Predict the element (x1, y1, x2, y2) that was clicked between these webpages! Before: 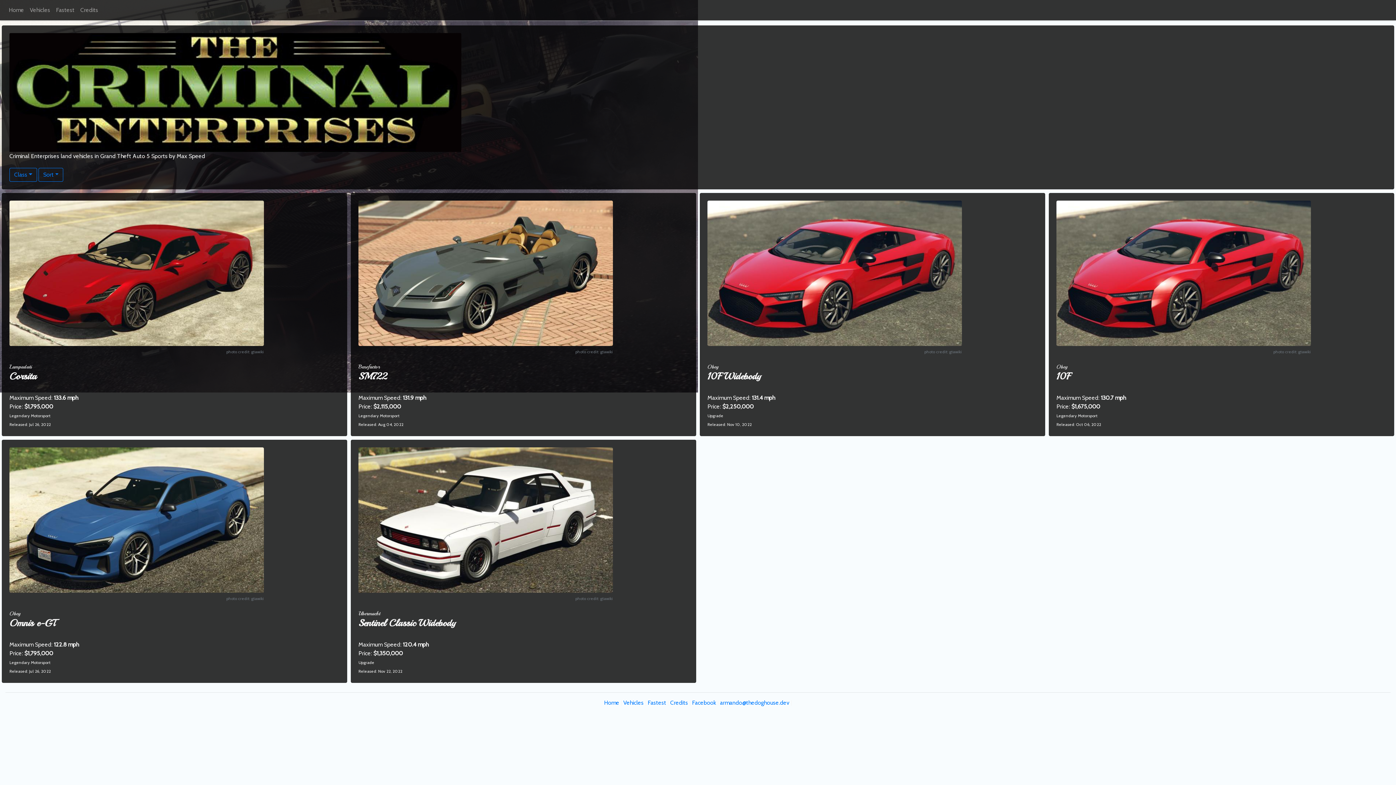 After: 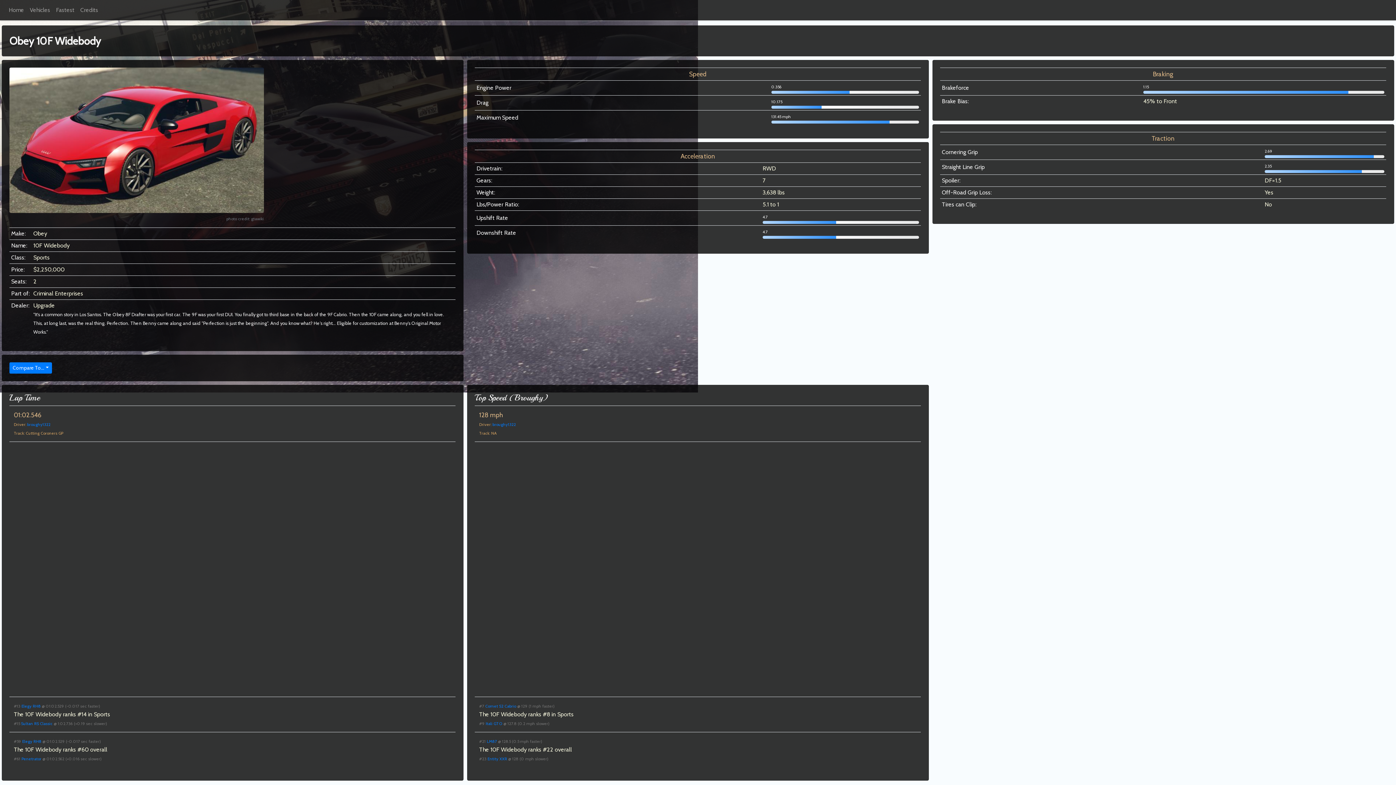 Action: bbox: (707, 270, 962, 277)